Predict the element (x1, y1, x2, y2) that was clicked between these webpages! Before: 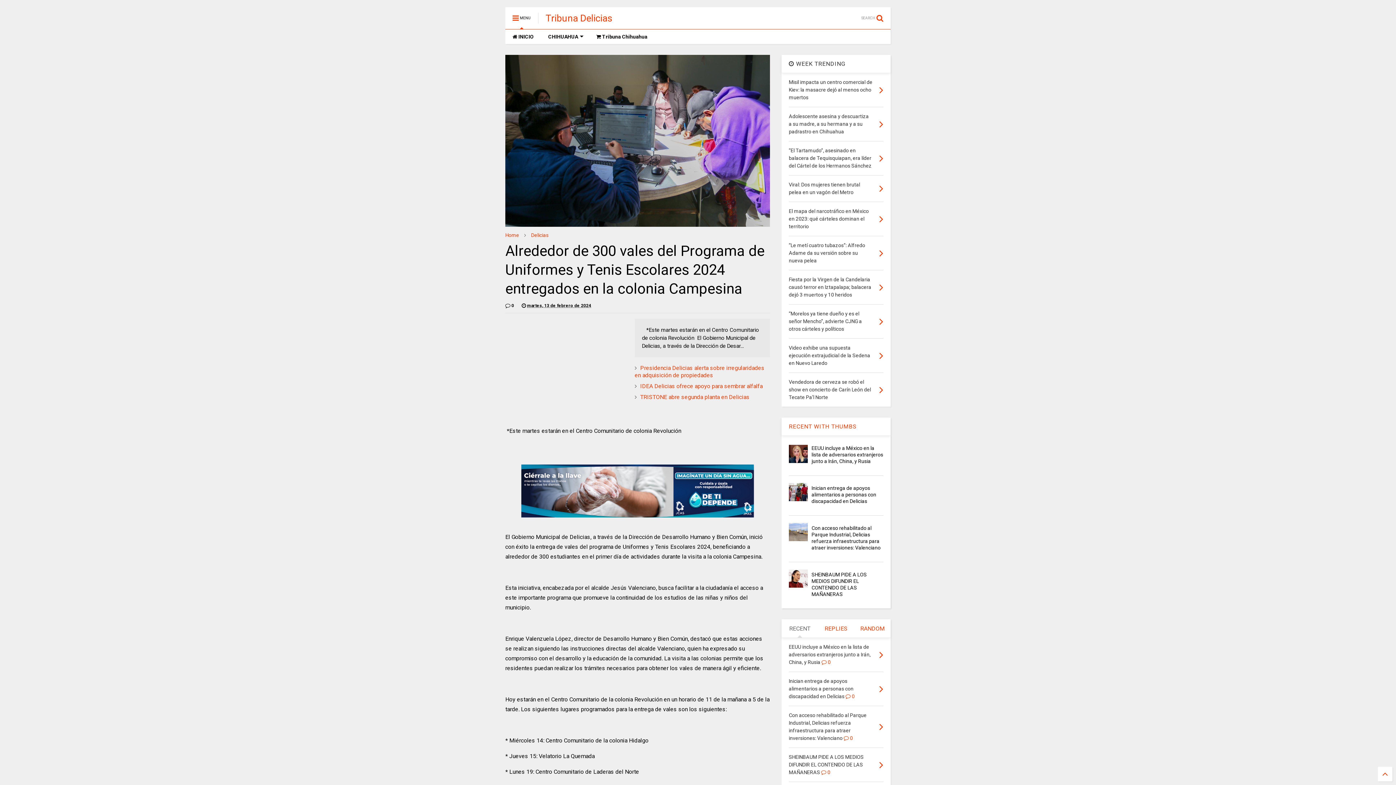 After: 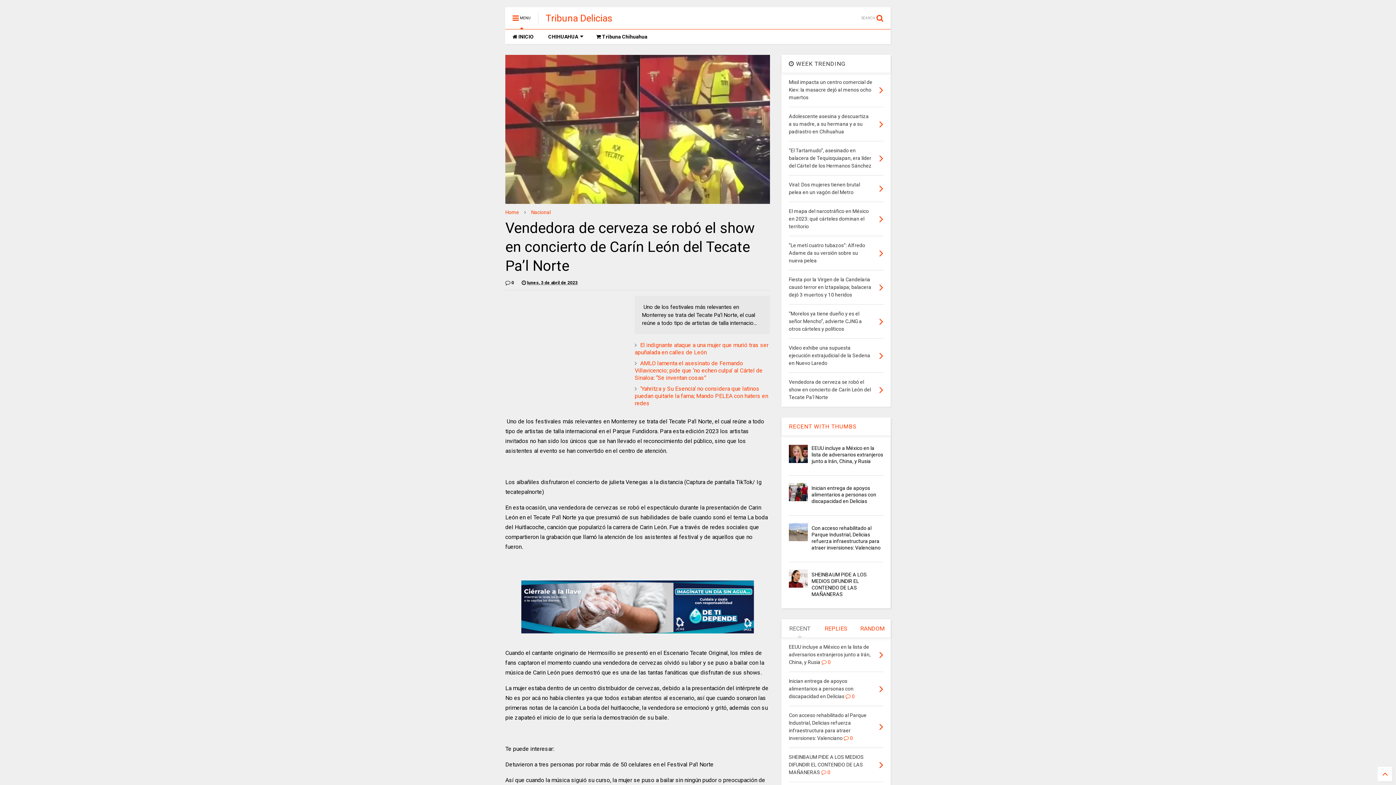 Action: bbox: (789, 379, 871, 400) label: Vendedora de cerveza se robó el show en concierto de Carín León del Tecate Pa’l Norte